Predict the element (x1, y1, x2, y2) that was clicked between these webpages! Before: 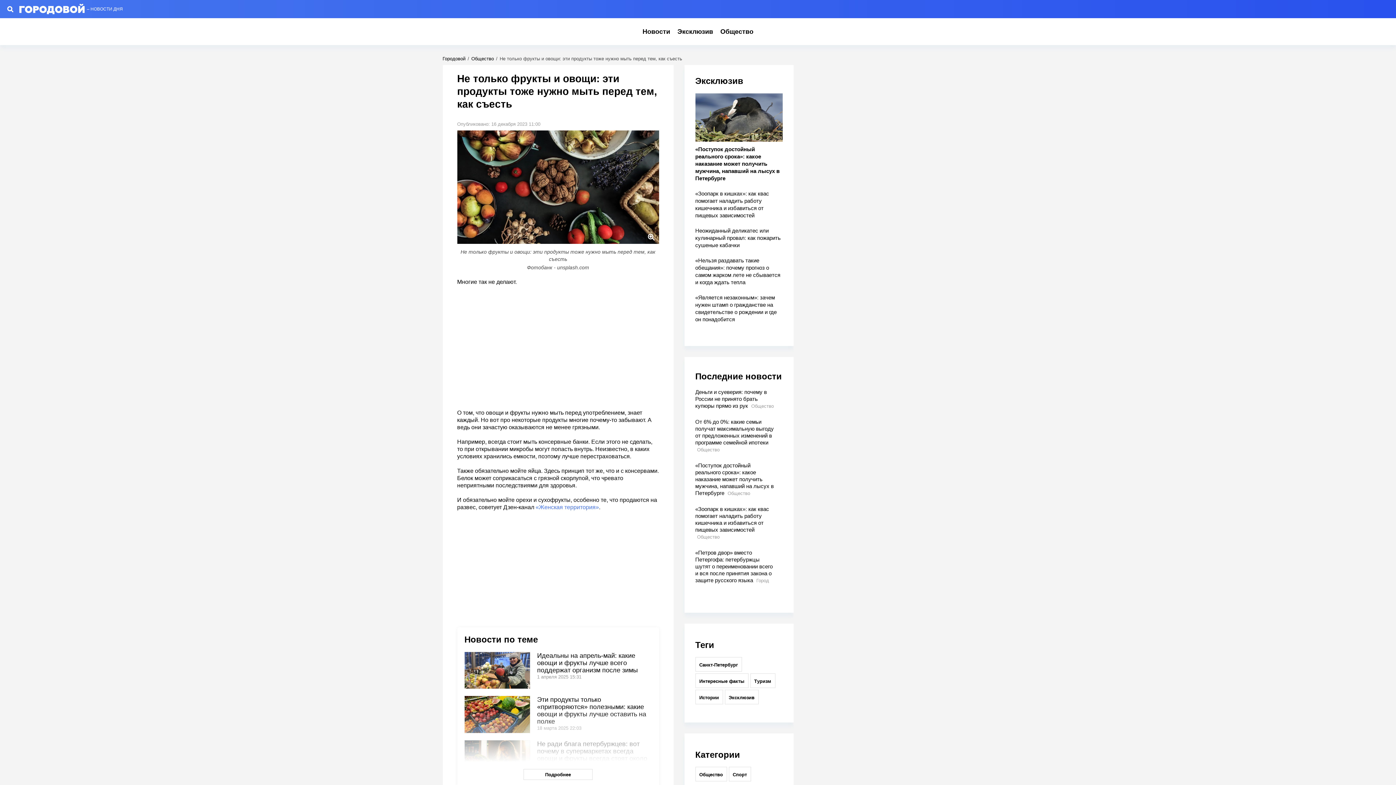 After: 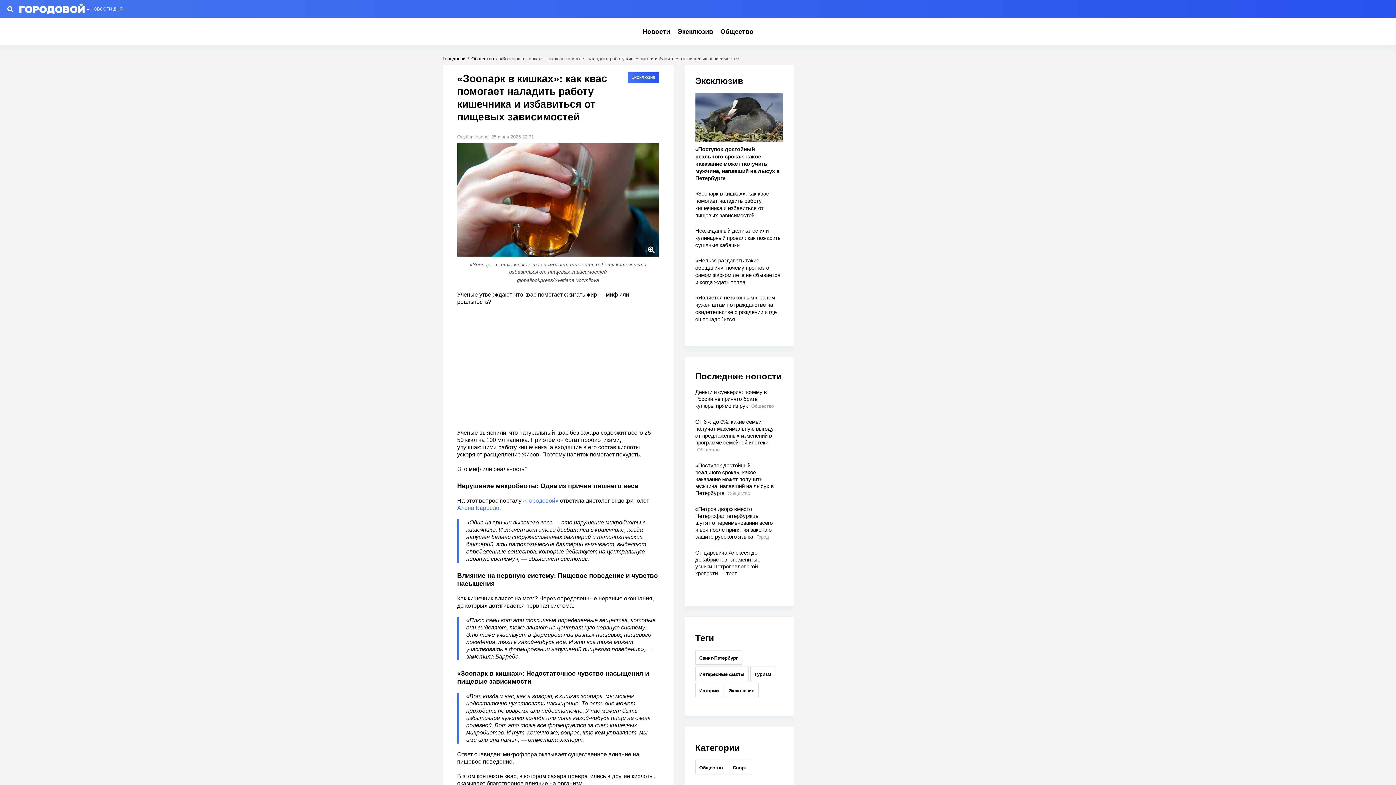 Action: bbox: (695, 190, 782, 221) label: «Зоопарк в кишках»: как квас помогает наладить работу кишечника и избавиться от пищевых зависимостей